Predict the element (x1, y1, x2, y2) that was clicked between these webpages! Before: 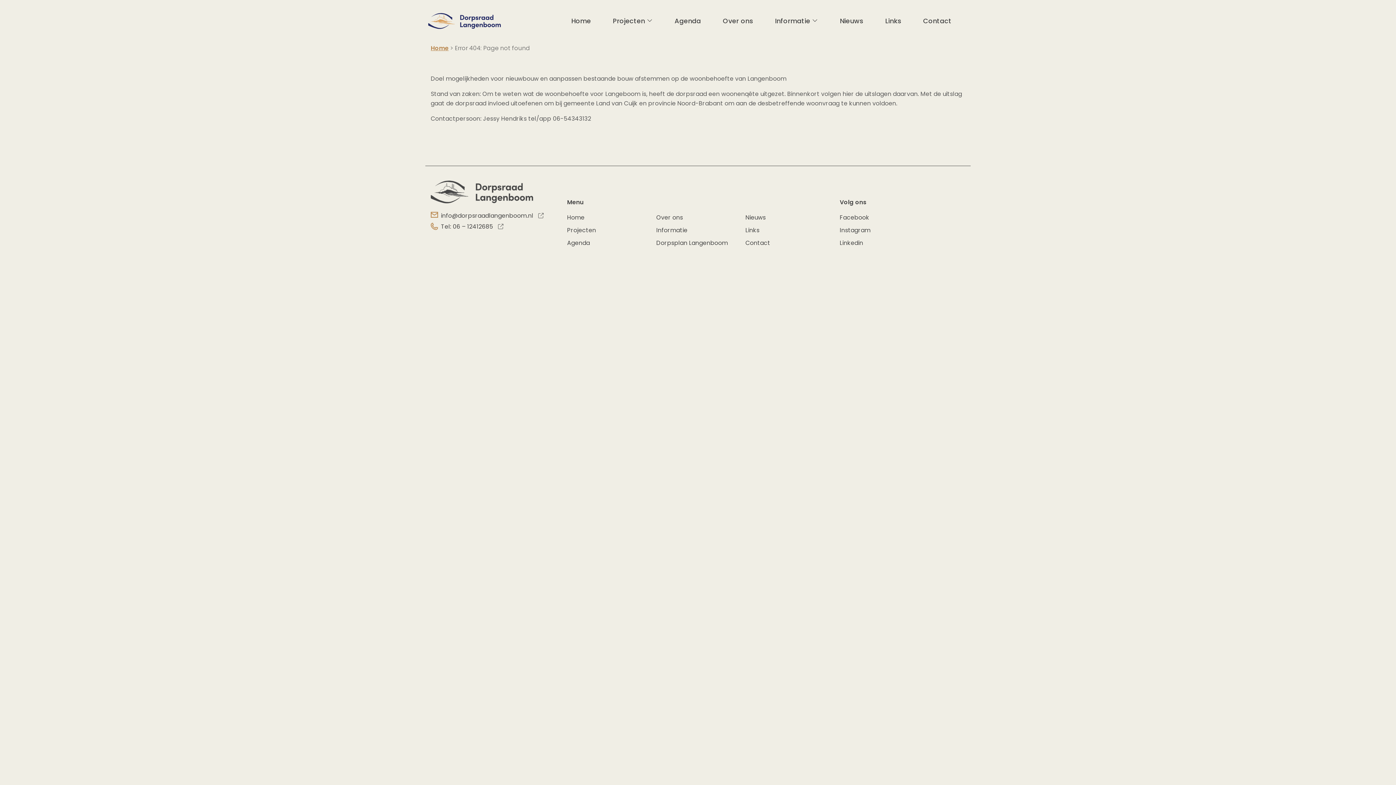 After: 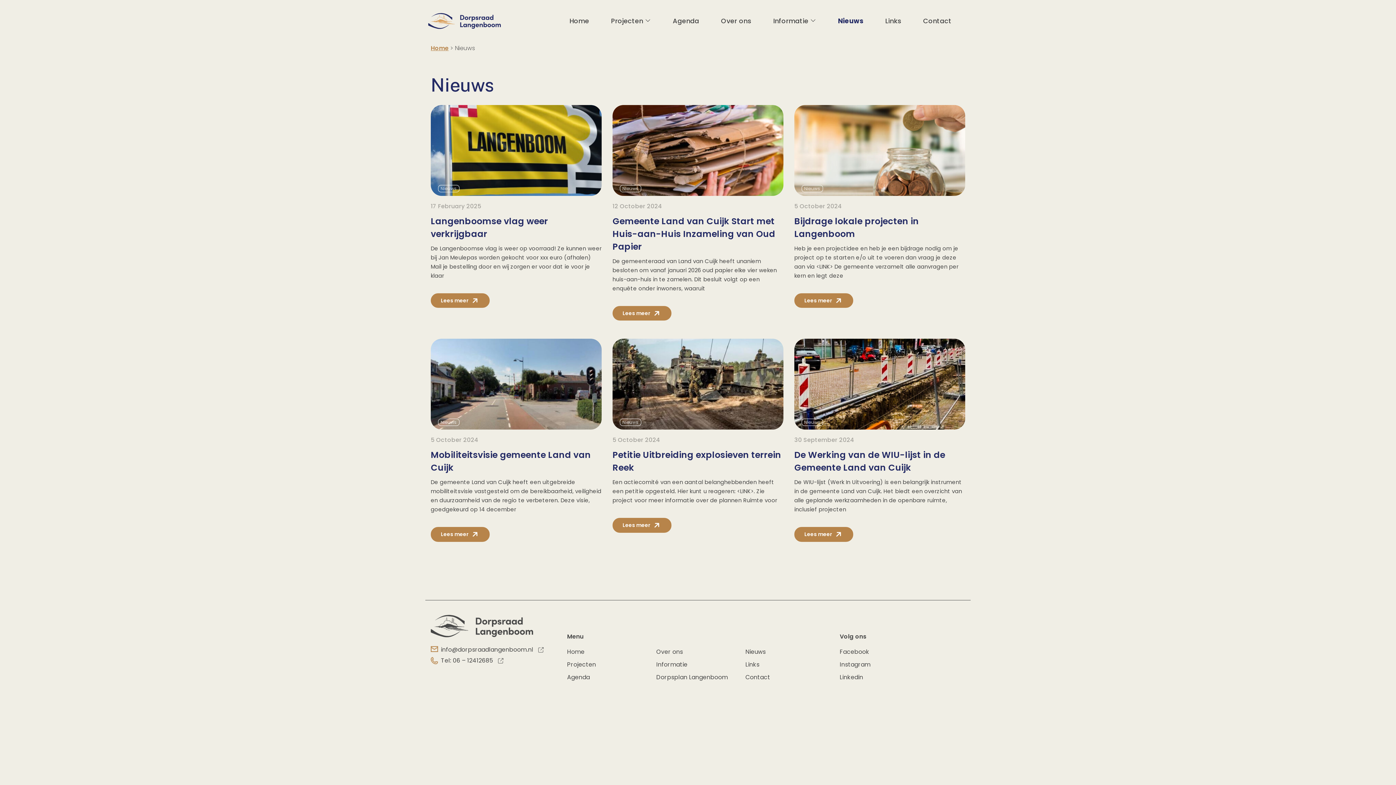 Action: bbox: (745, 213, 765, 221) label: Nieuws